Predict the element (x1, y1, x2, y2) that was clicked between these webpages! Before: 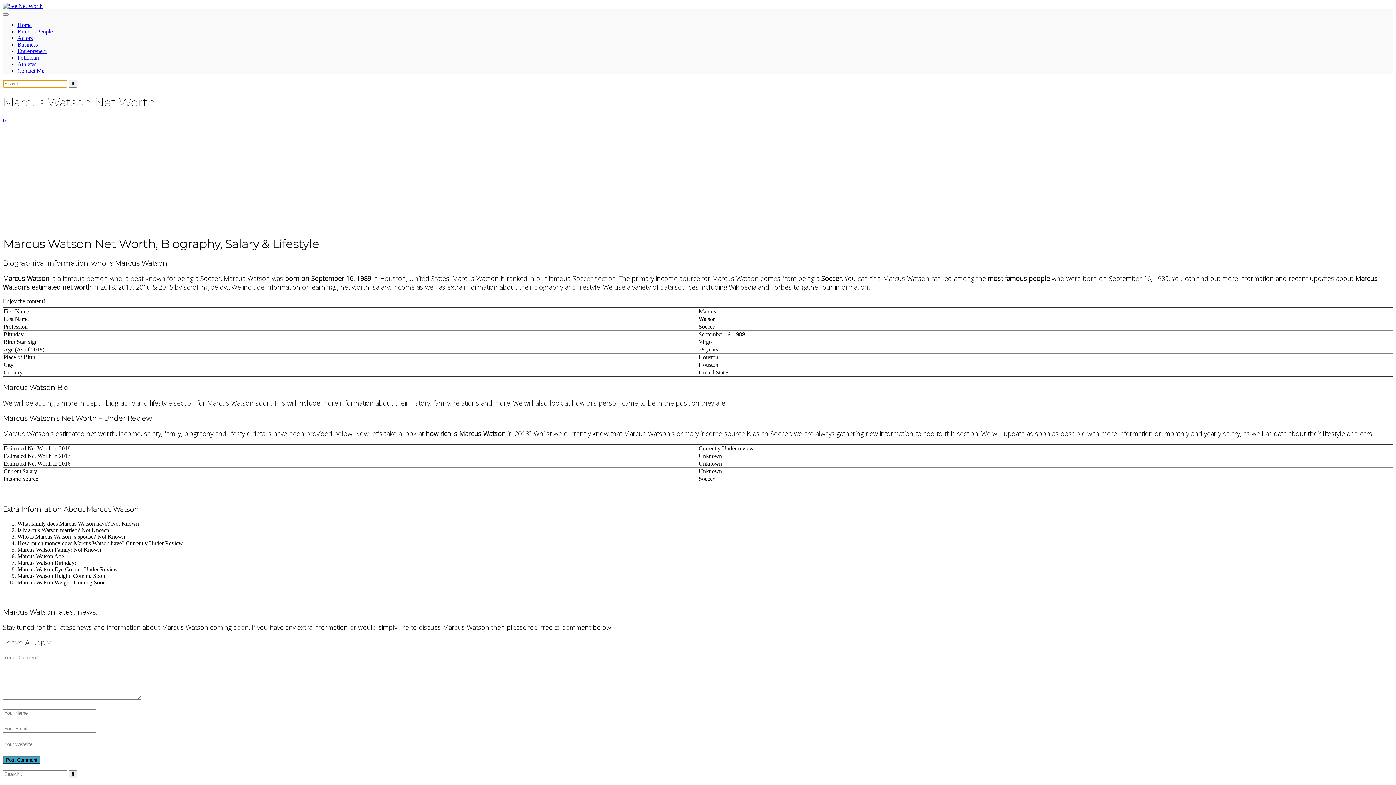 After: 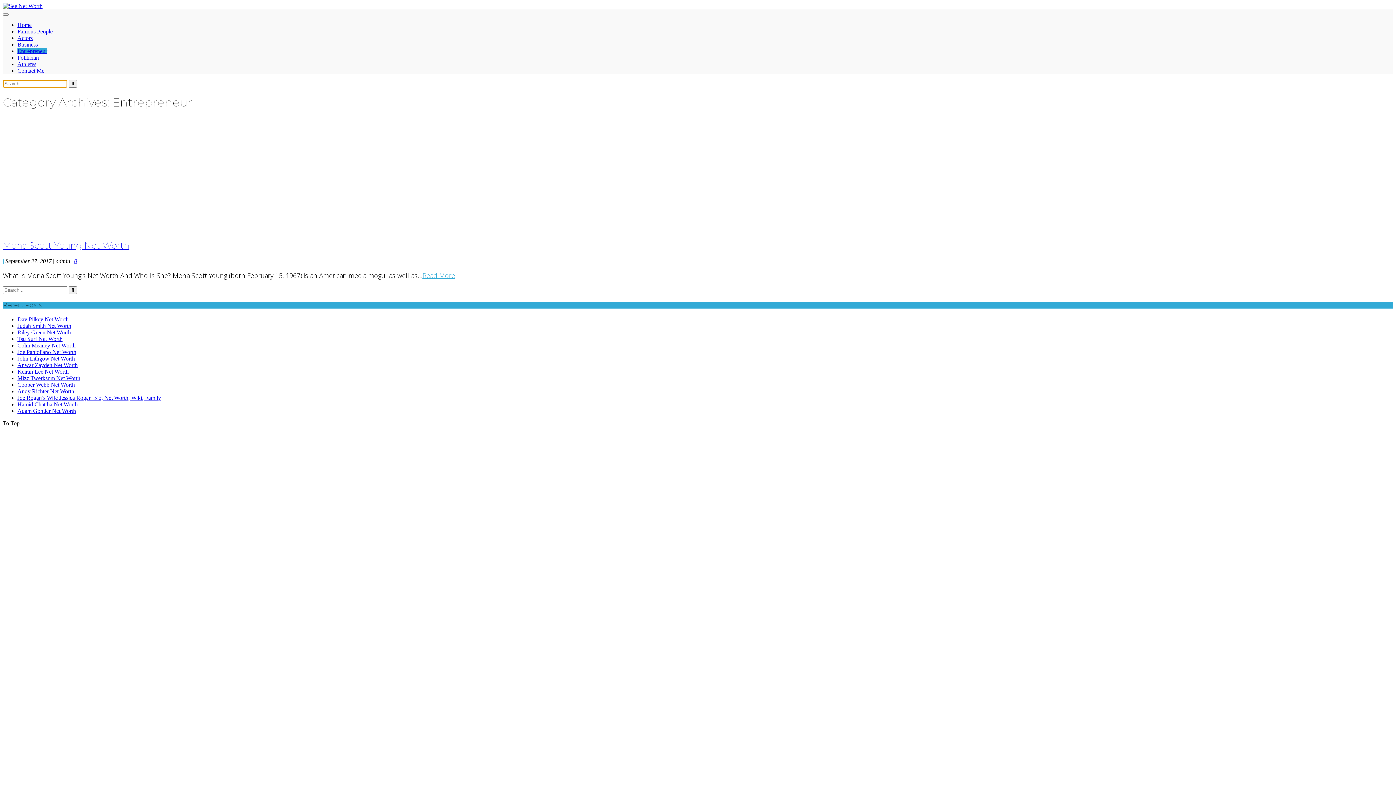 Action: bbox: (17, 48, 47, 54) label: Entrepreneur